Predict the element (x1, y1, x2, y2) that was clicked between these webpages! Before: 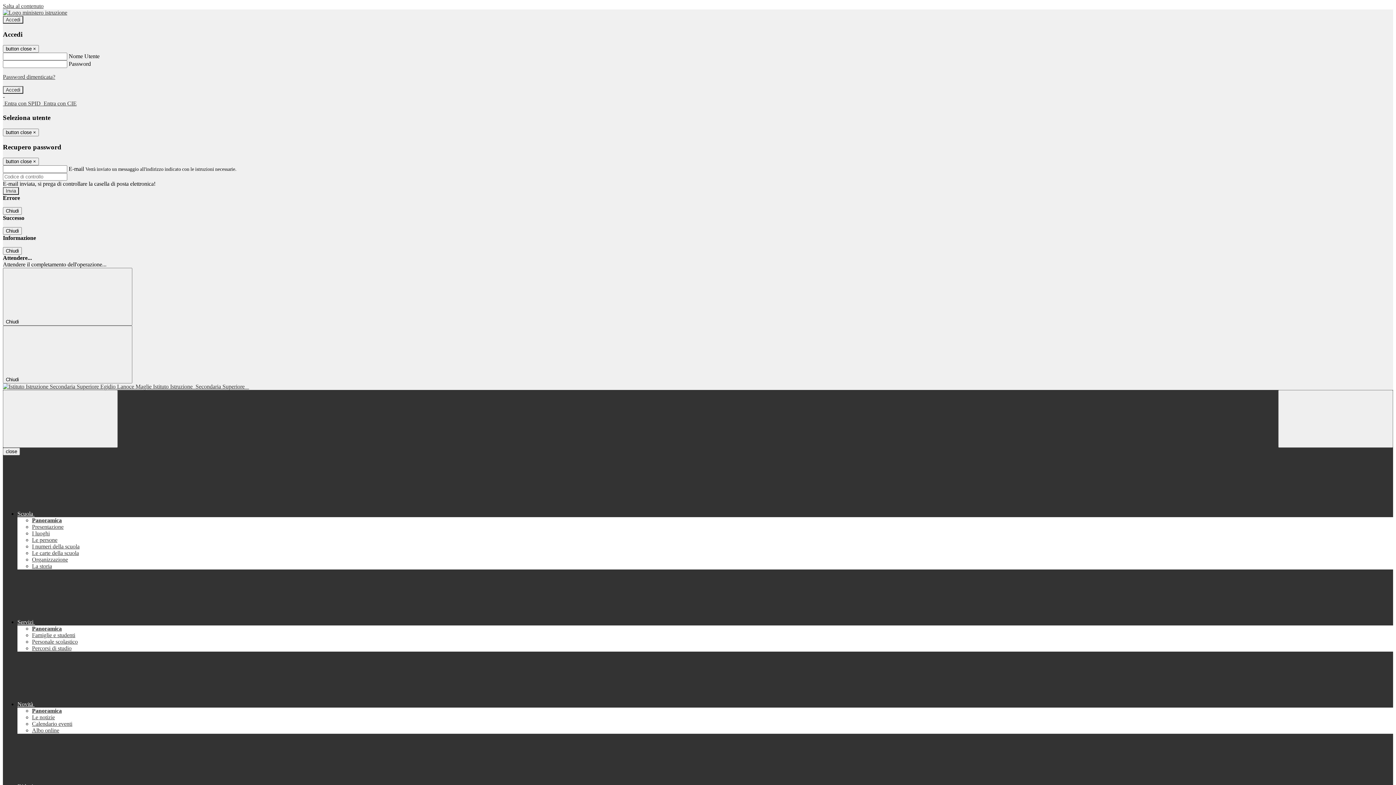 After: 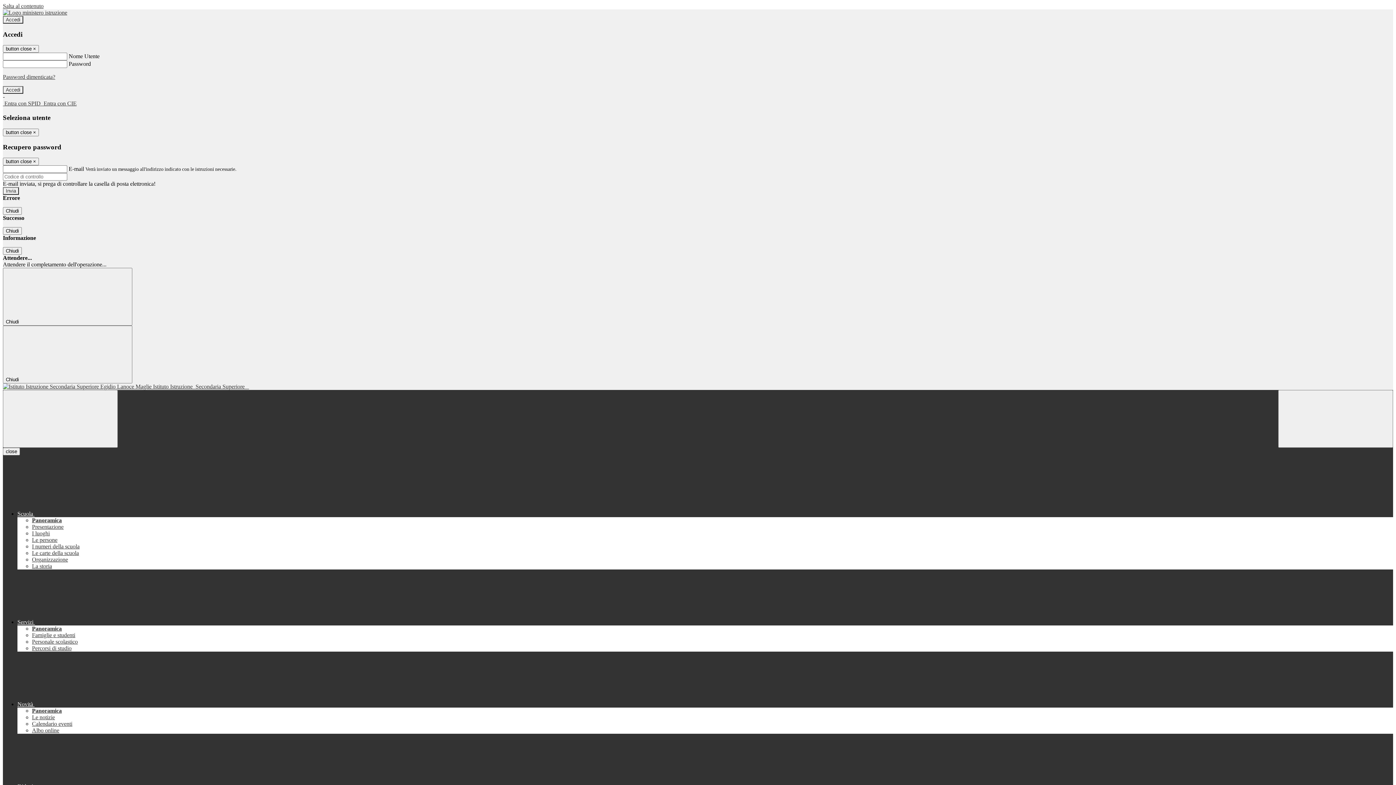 Action: bbox: (32, 645, 71, 651) label: Percorsi di studio